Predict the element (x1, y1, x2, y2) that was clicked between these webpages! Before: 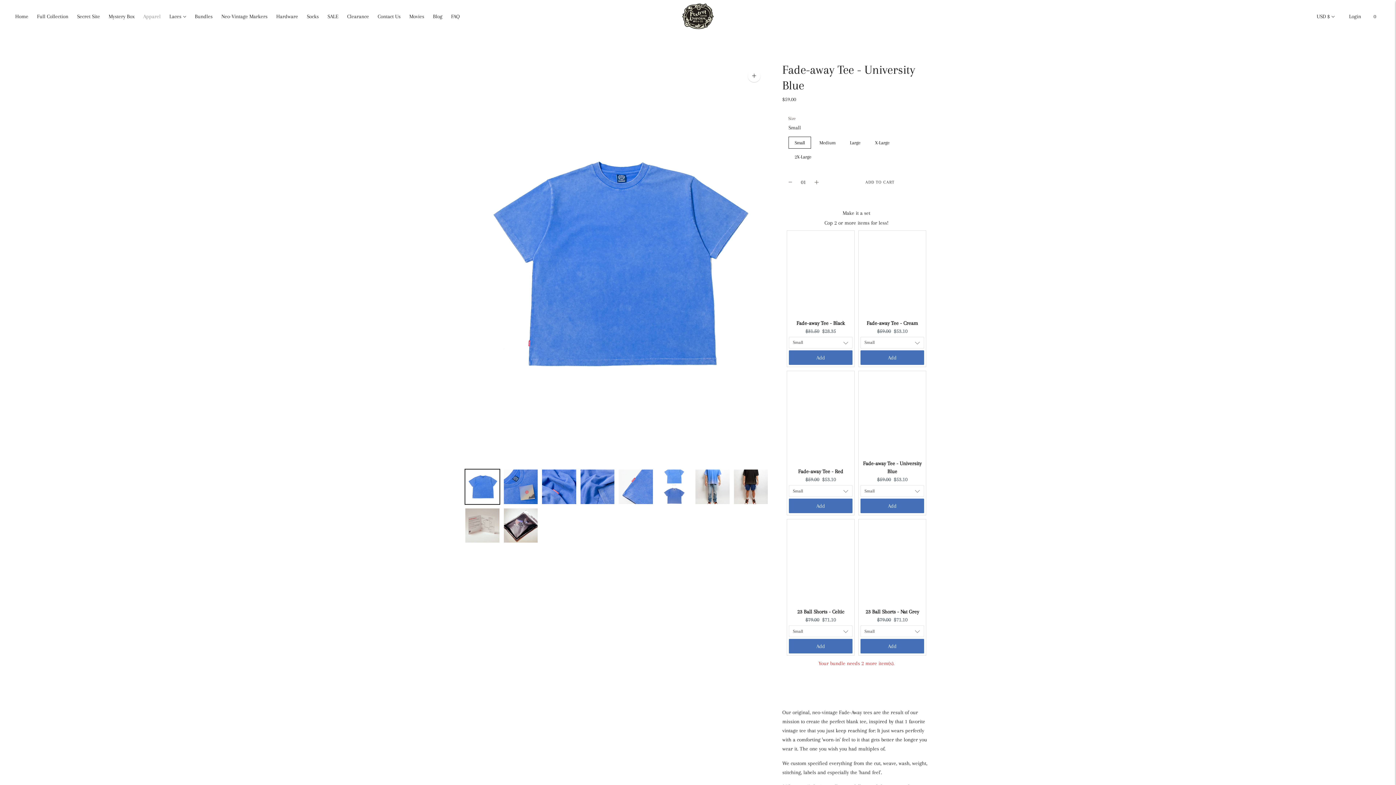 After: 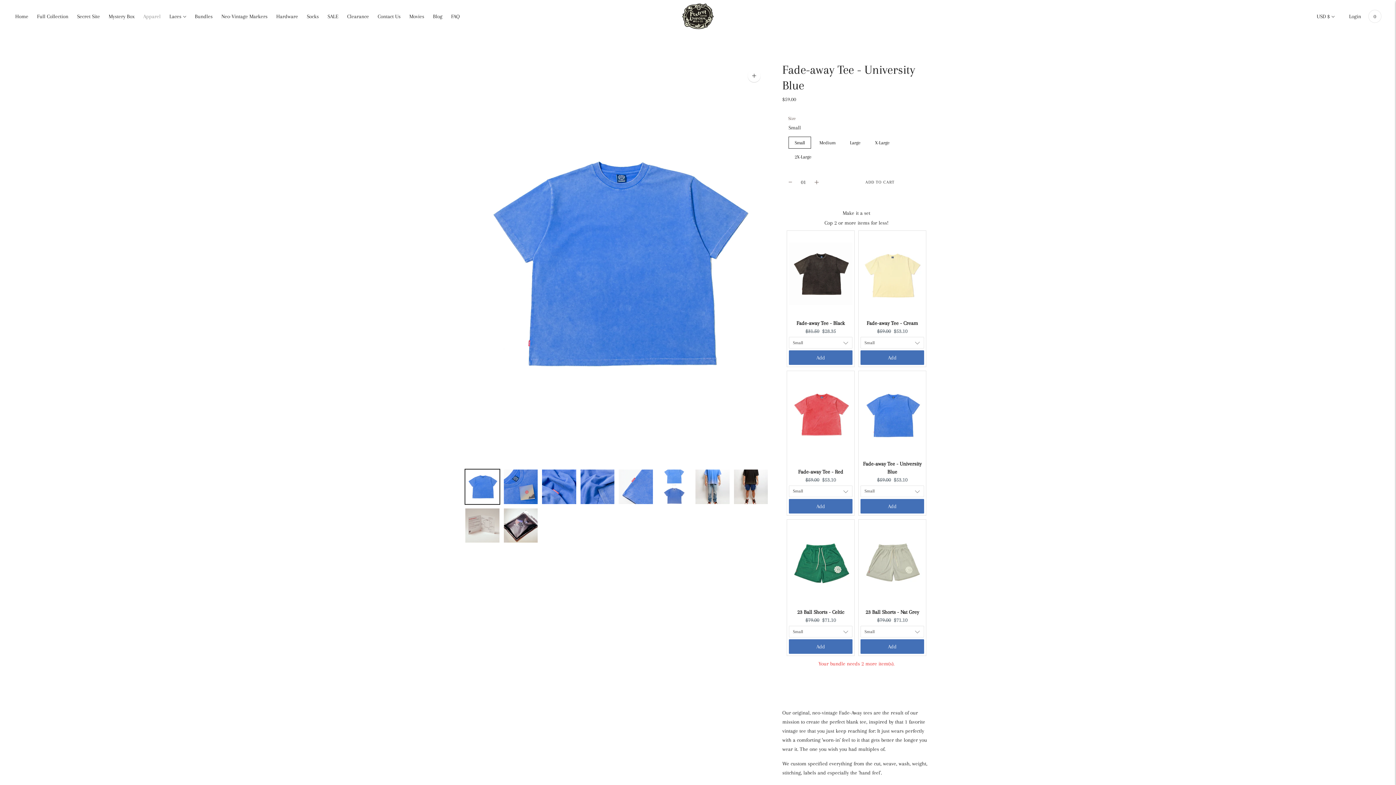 Action: label: 0 bbox: (1368, 8, 1381, 24)